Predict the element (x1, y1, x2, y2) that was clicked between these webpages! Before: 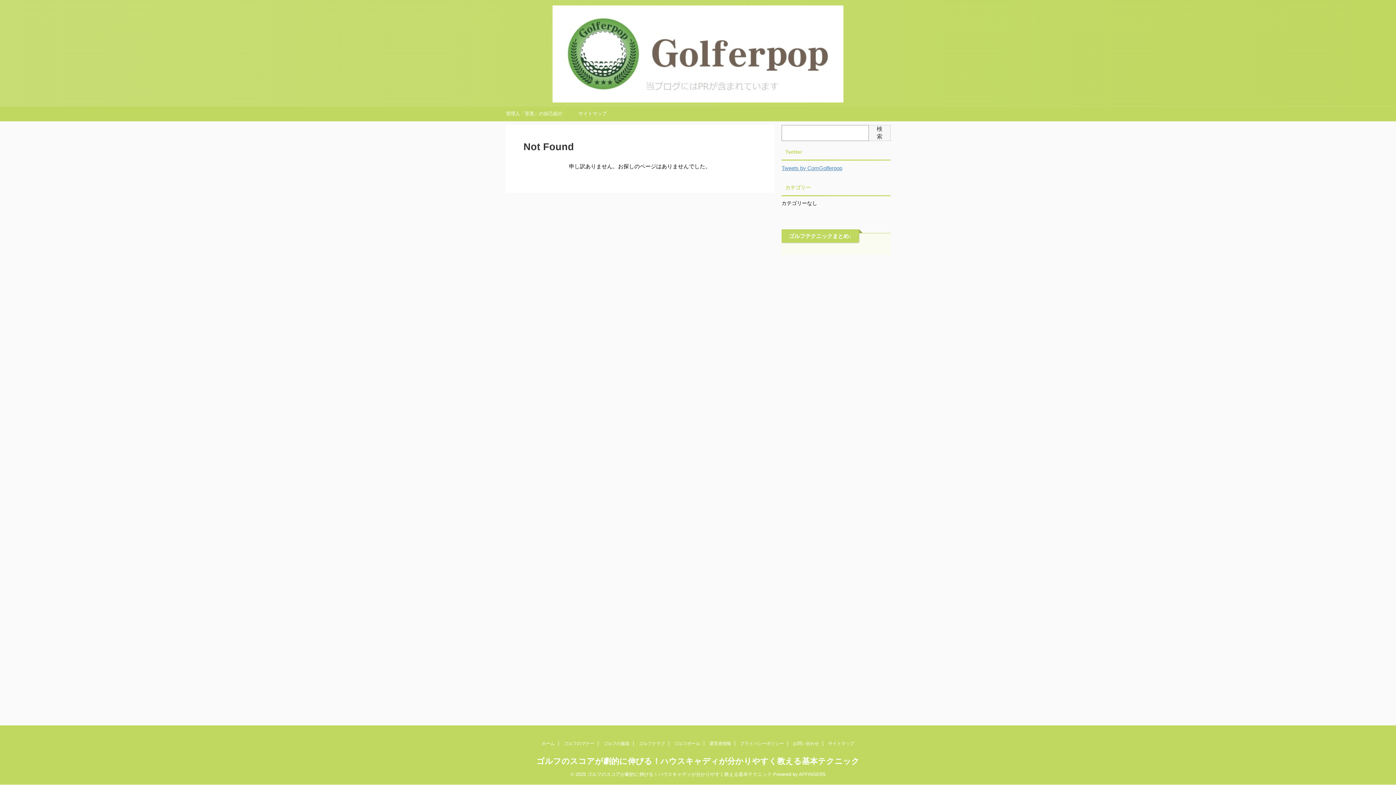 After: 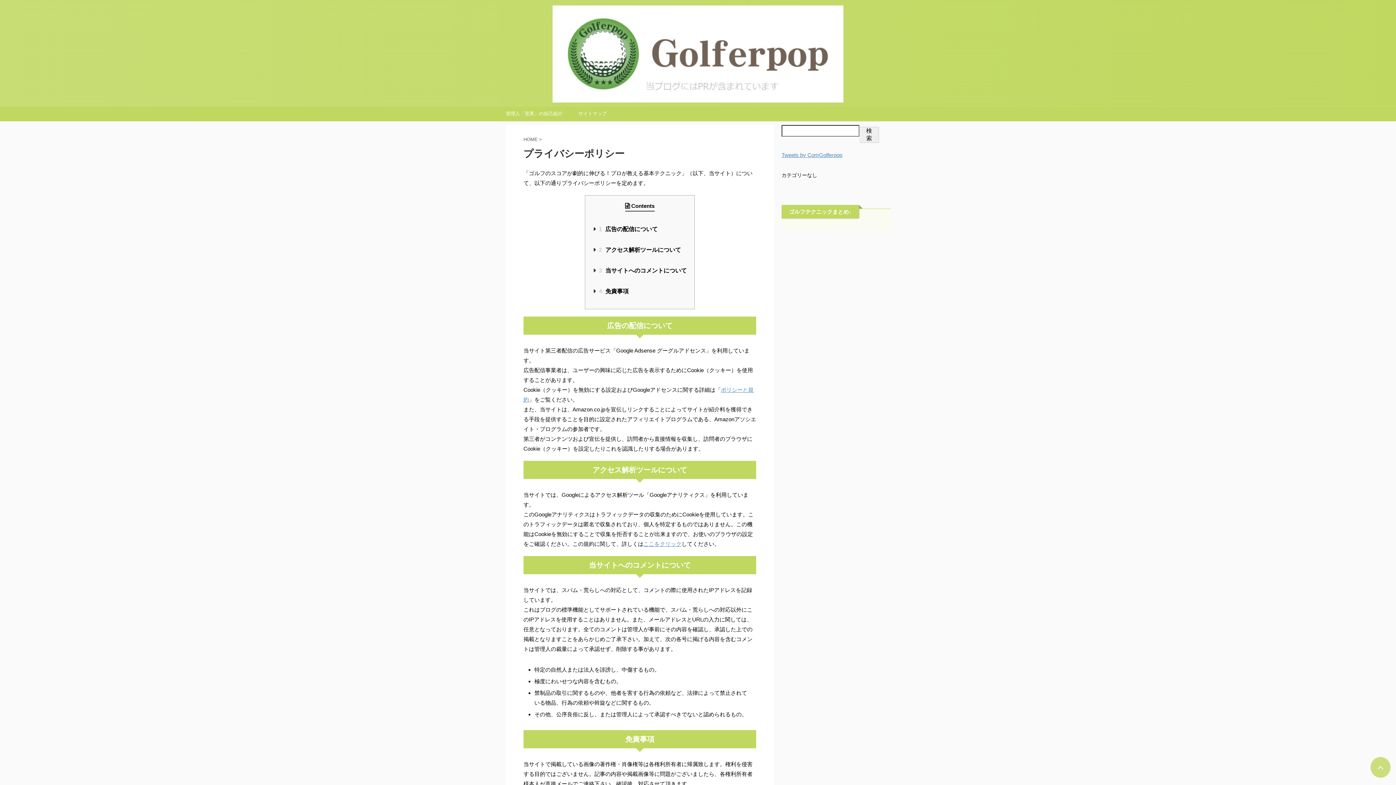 Action: bbox: (740, 741, 784, 746) label: プライバシーポリシー